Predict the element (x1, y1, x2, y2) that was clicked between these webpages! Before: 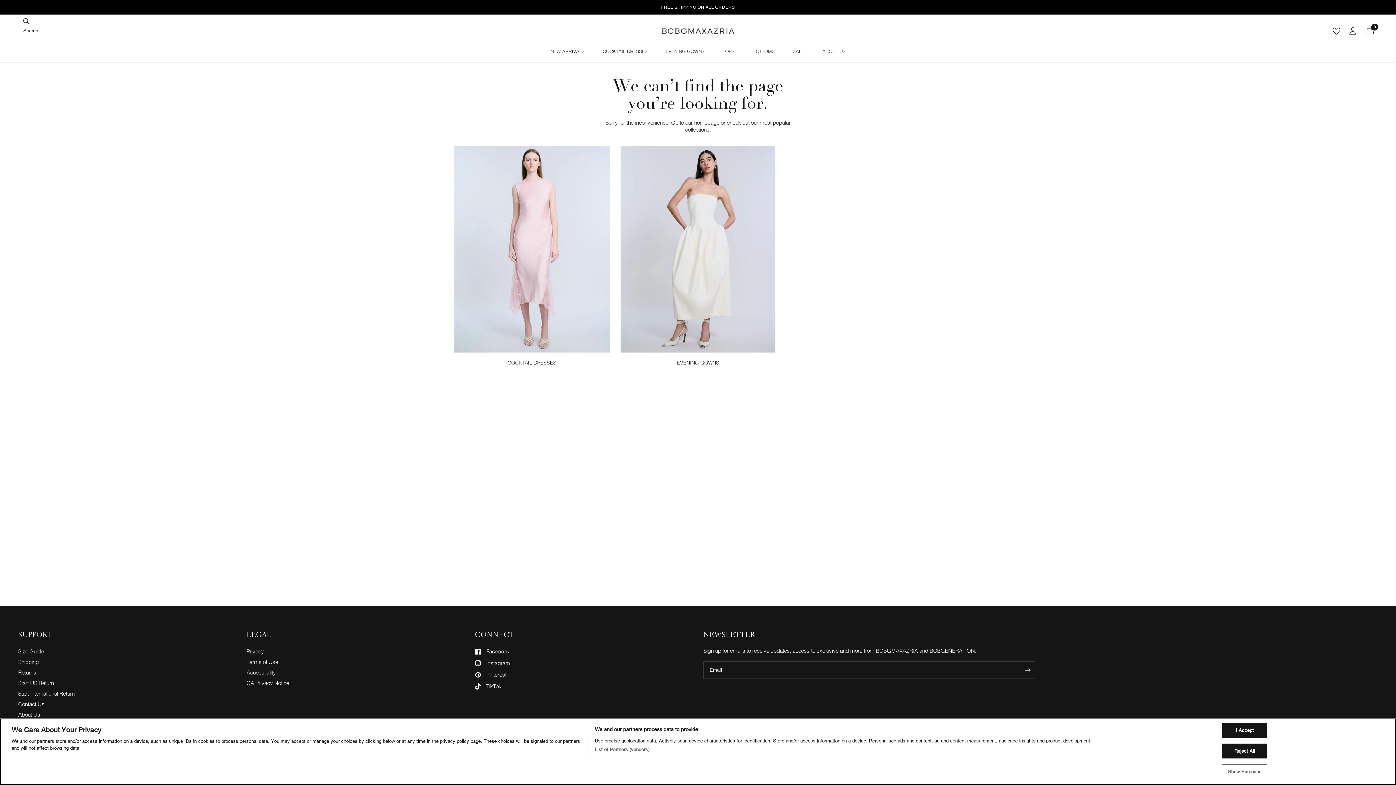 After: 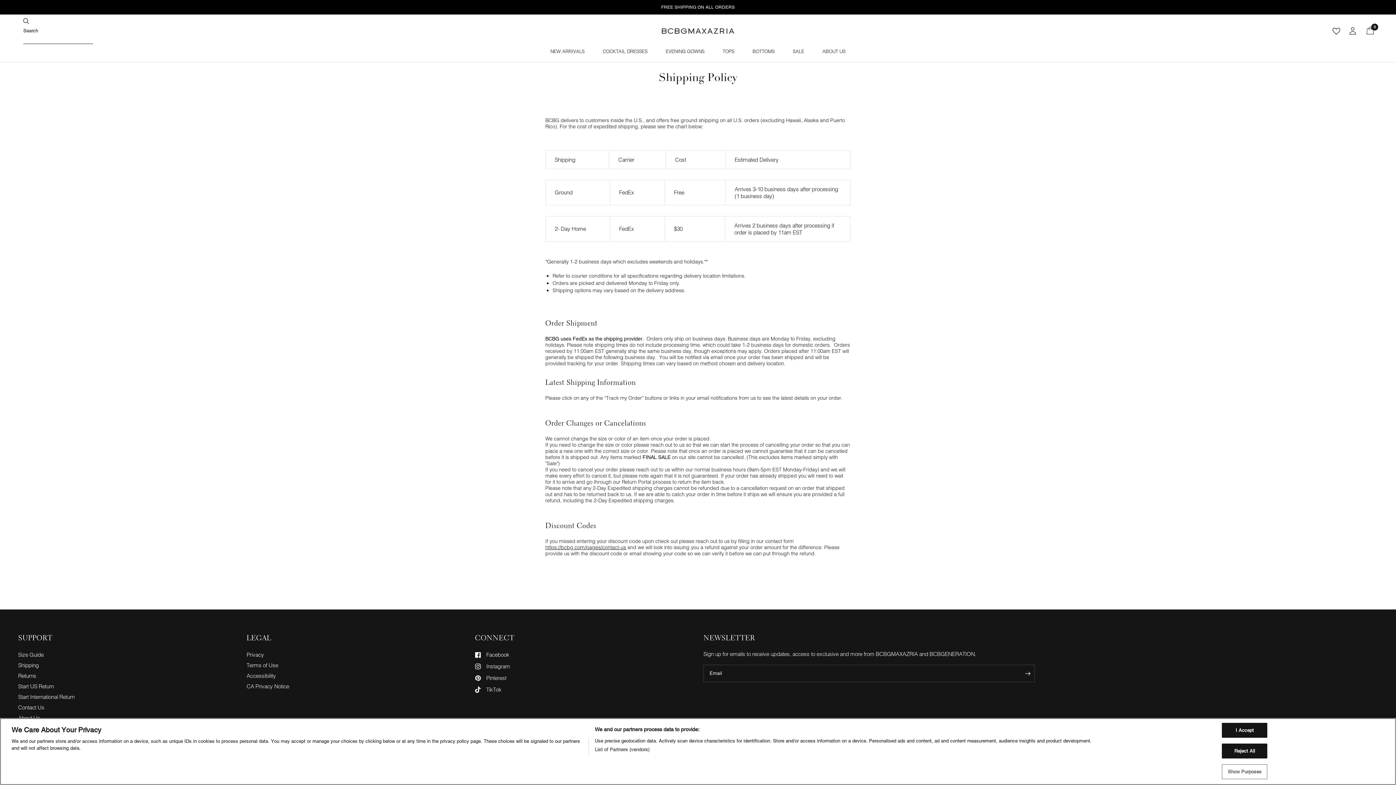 Action: bbox: (661, 5, 735, 9) label: FREE SHIPPING ON ALL ORDERS